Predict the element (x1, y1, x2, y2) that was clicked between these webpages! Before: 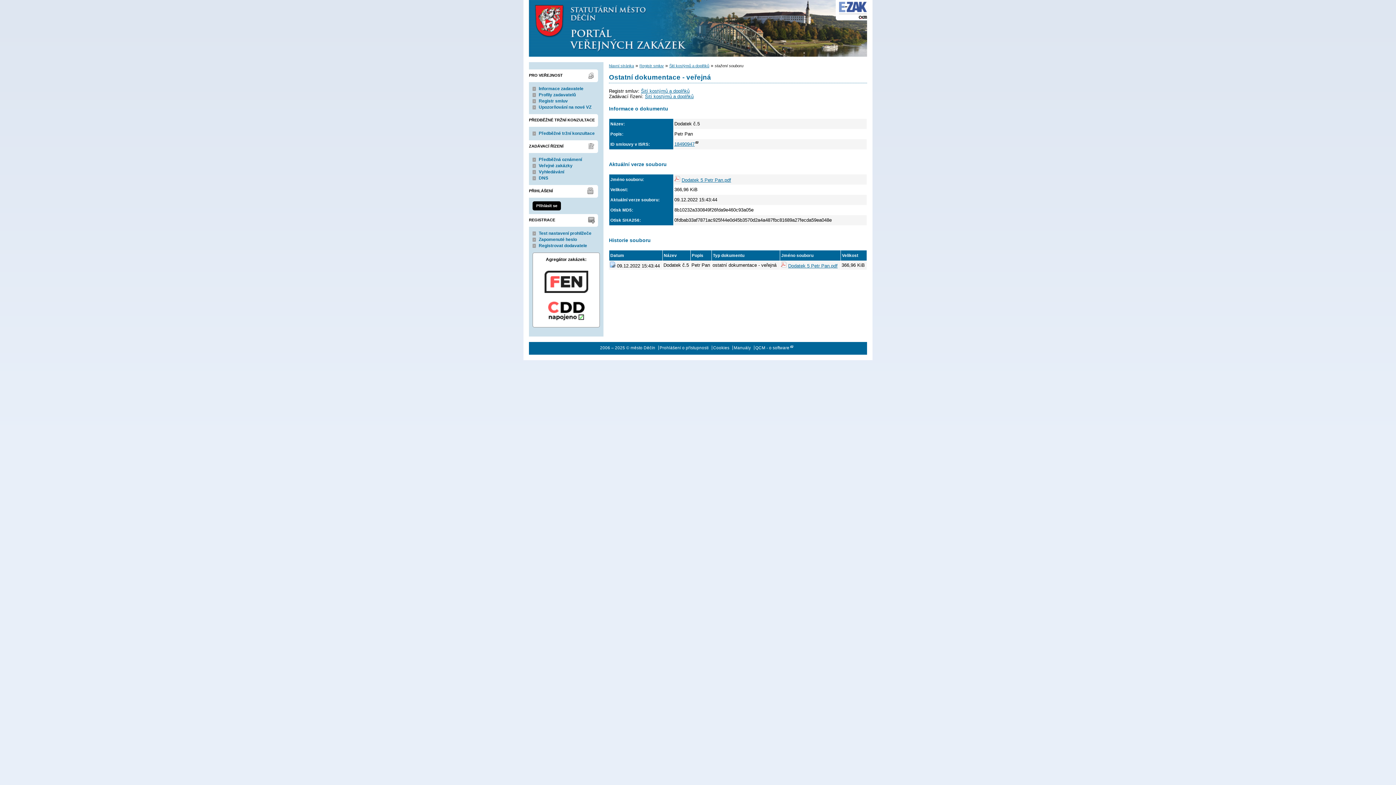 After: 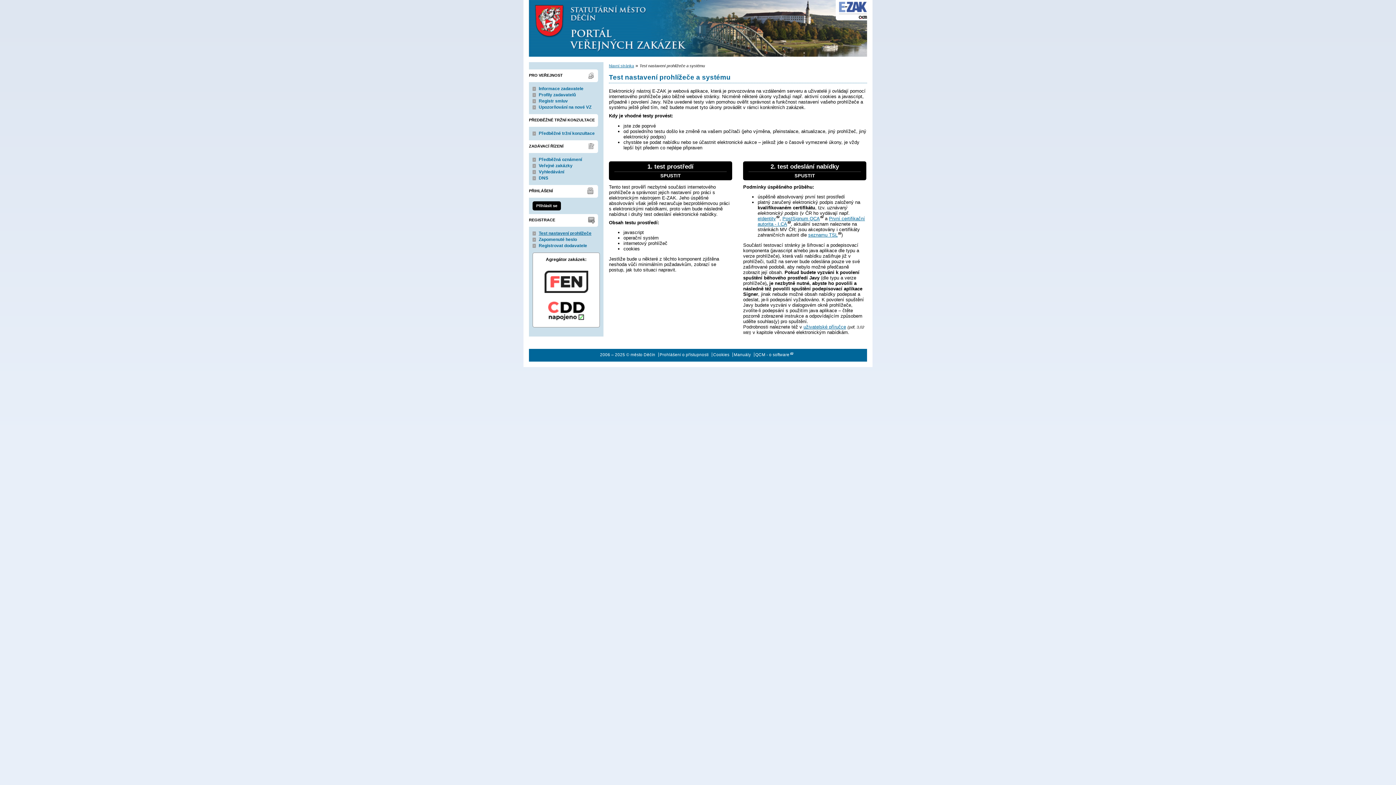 Action: label: Test nastavení prohlížeče bbox: (538, 230, 591, 236)